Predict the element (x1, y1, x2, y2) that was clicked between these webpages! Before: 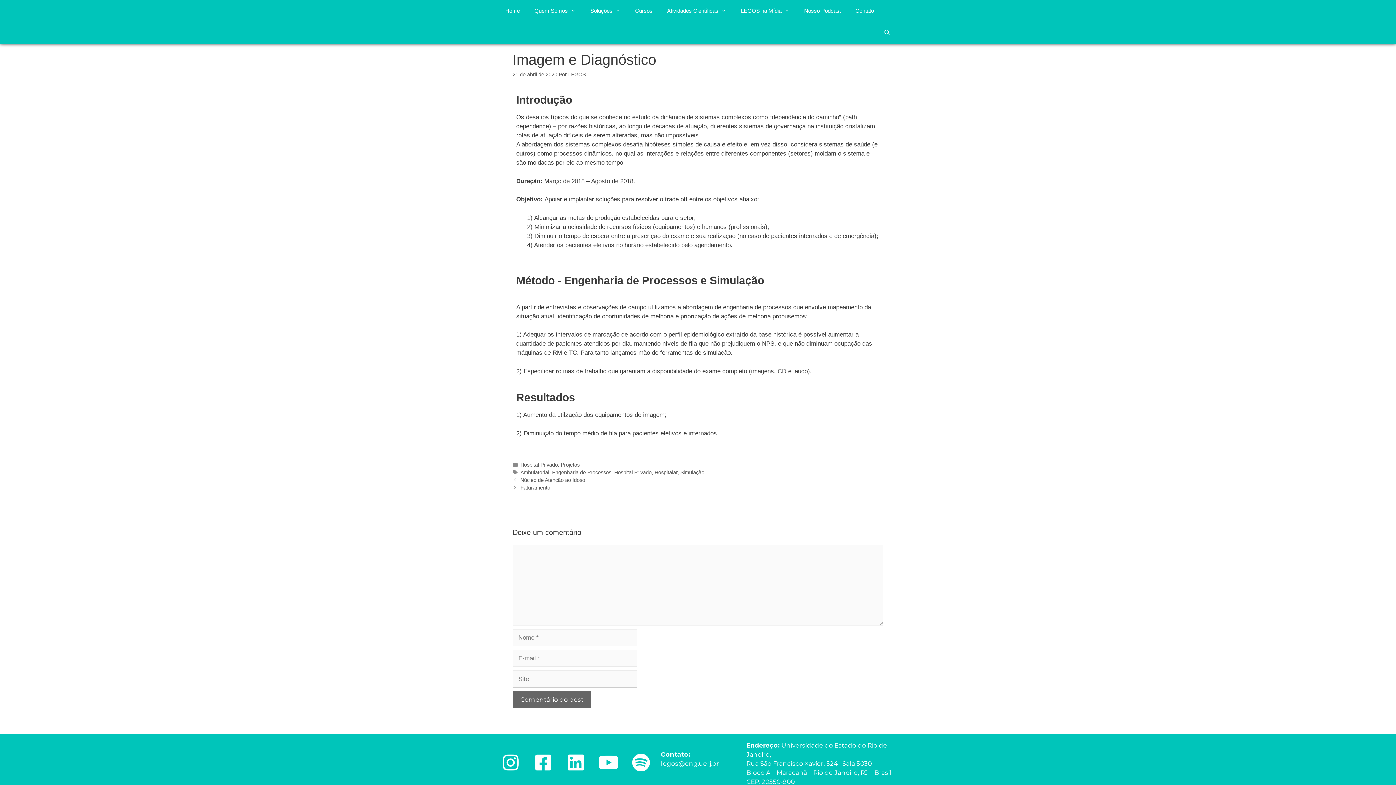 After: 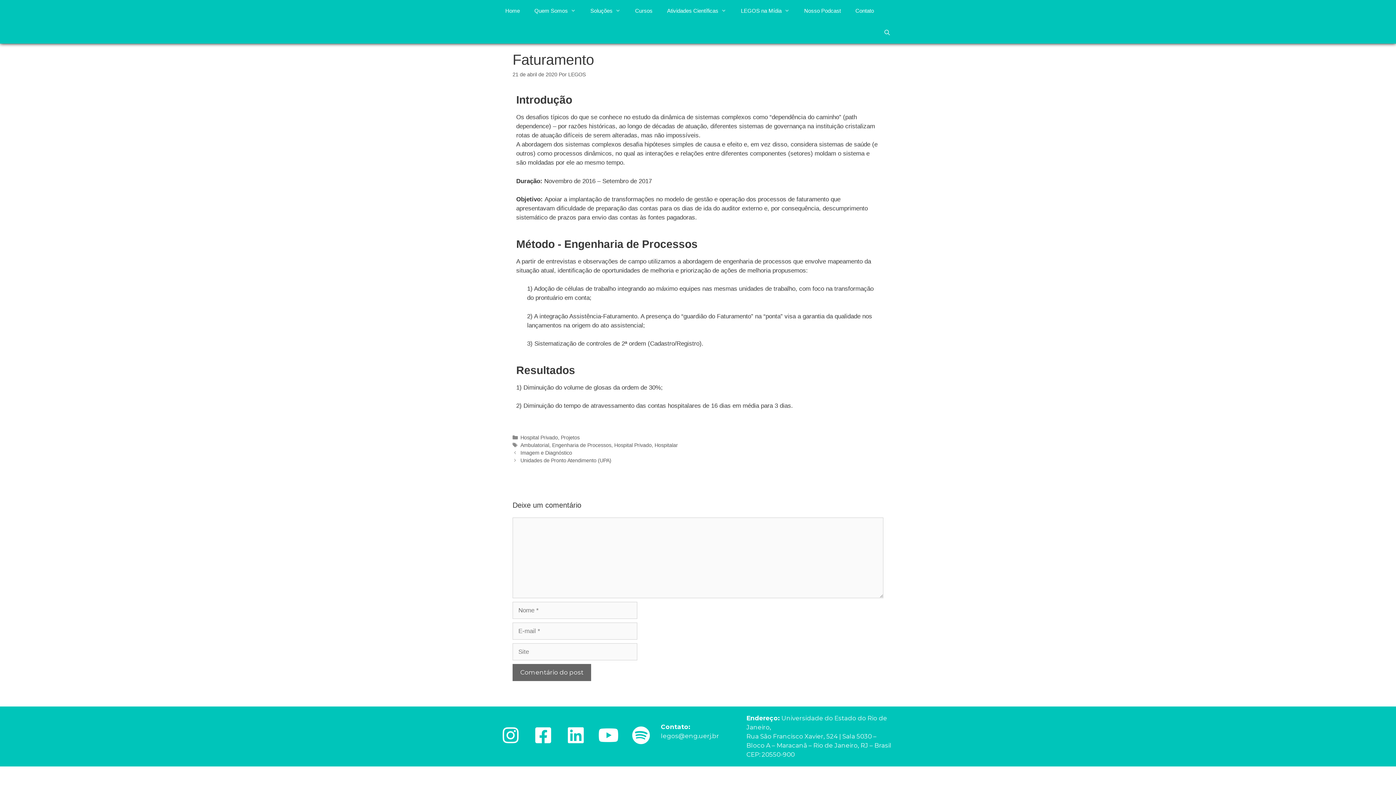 Action: bbox: (520, 485, 550, 490) label: Faturamento